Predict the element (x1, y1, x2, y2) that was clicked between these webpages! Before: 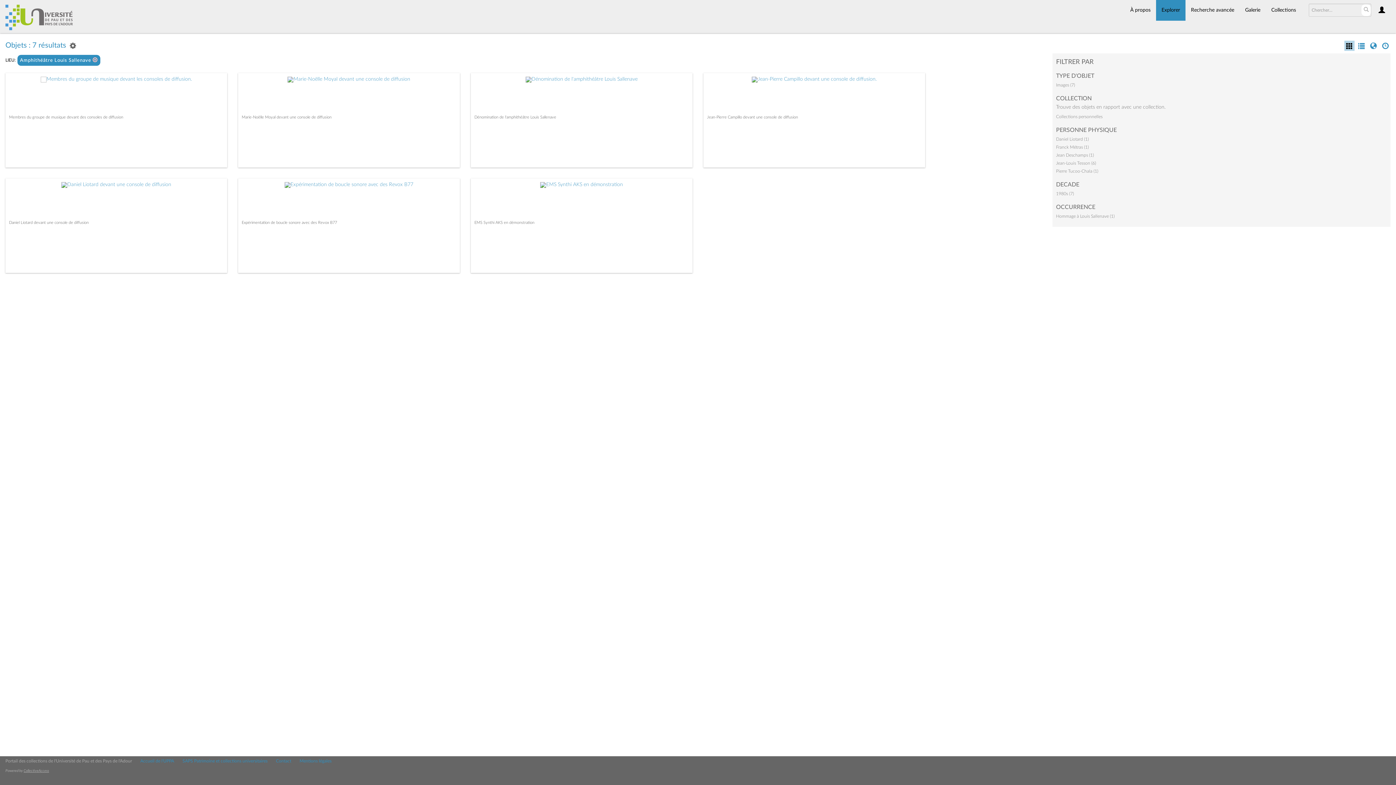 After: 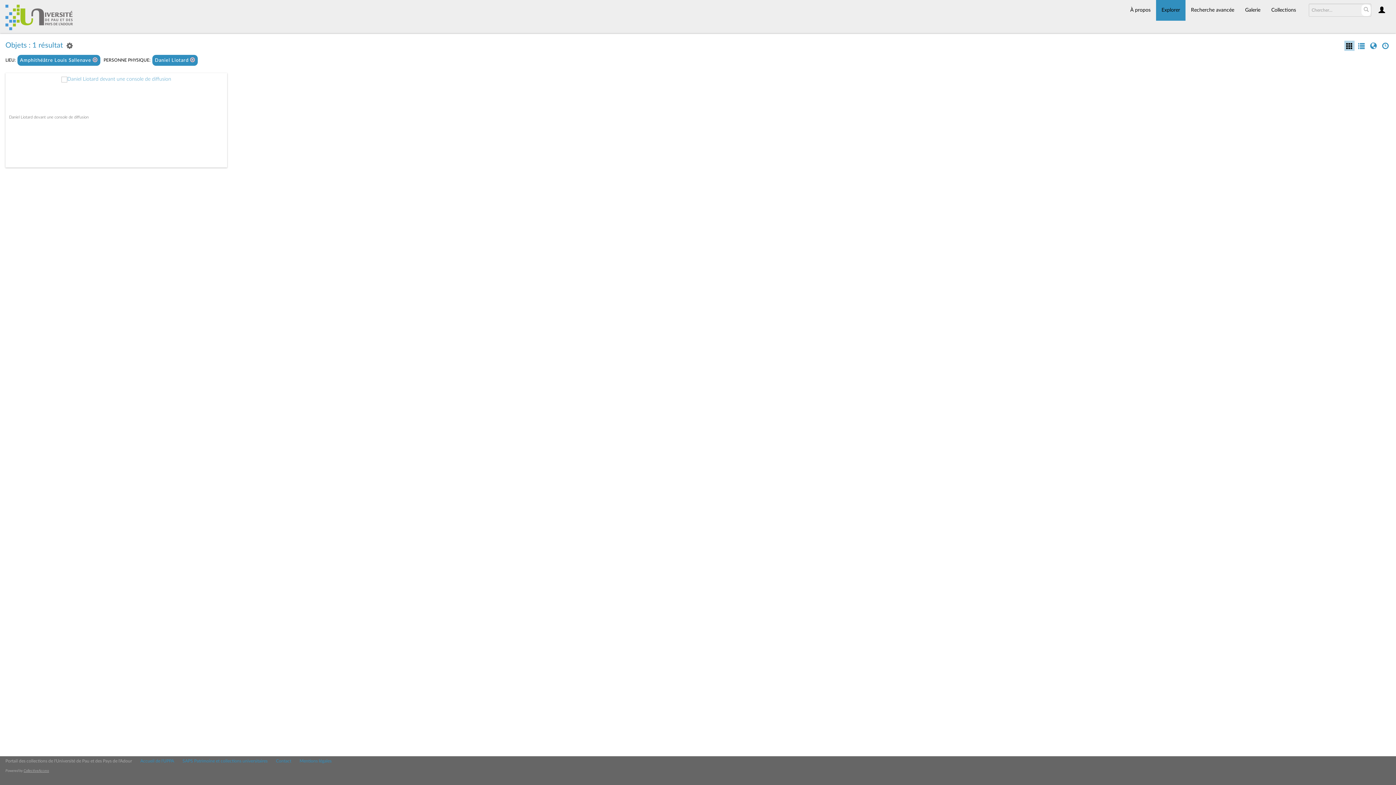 Action: bbox: (1056, 137, 1089, 141) label: Daniel Liotard (1)